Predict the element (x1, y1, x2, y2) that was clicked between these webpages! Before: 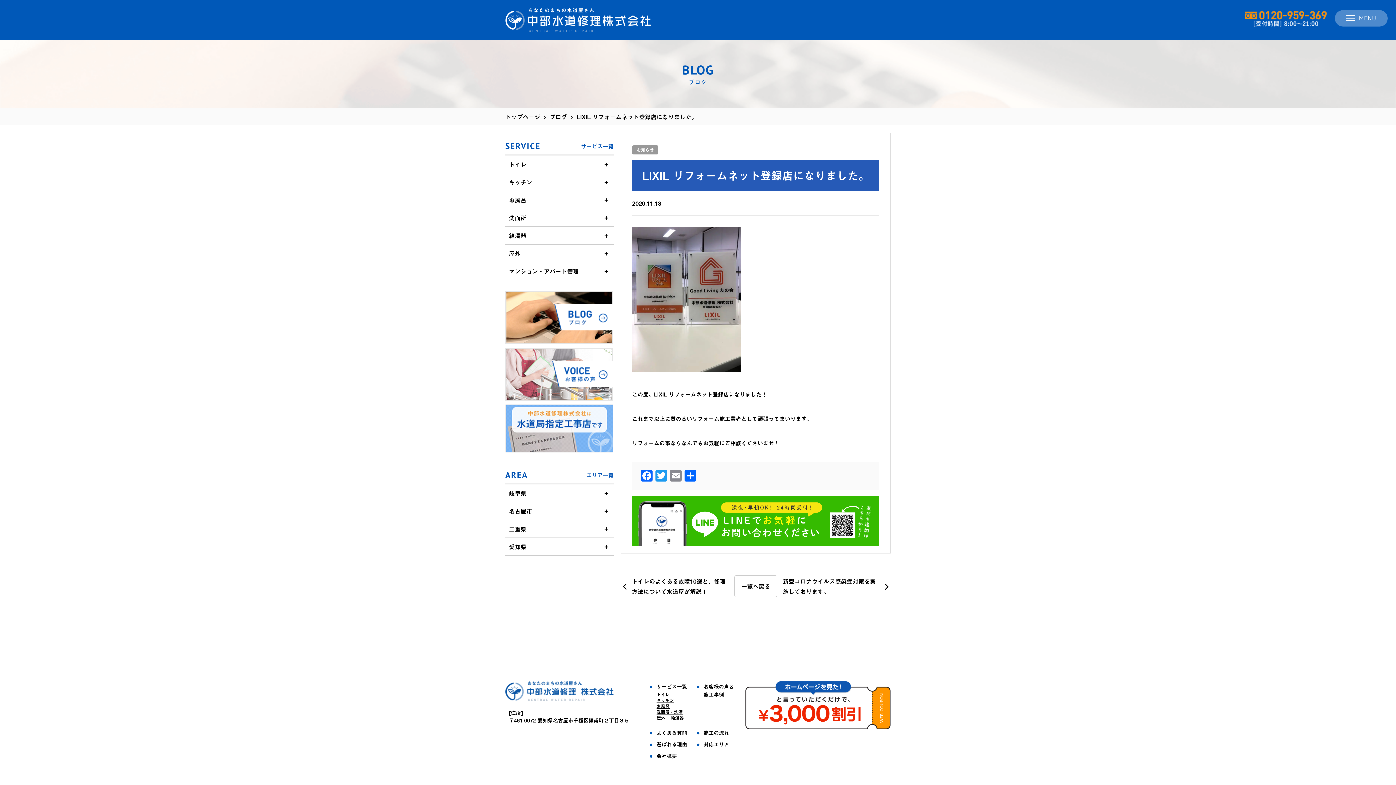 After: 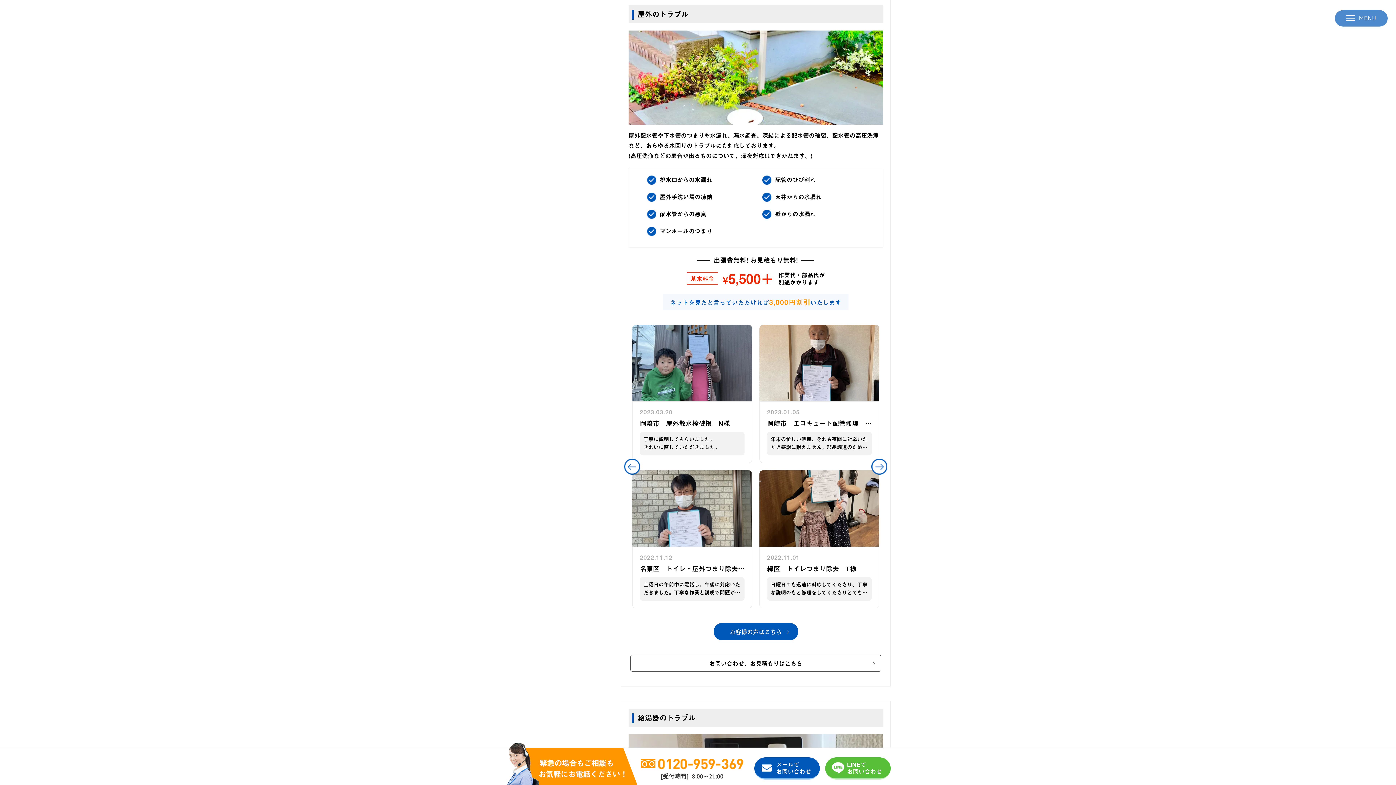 Action: bbox: (656, 716, 665, 720) label: 屋外